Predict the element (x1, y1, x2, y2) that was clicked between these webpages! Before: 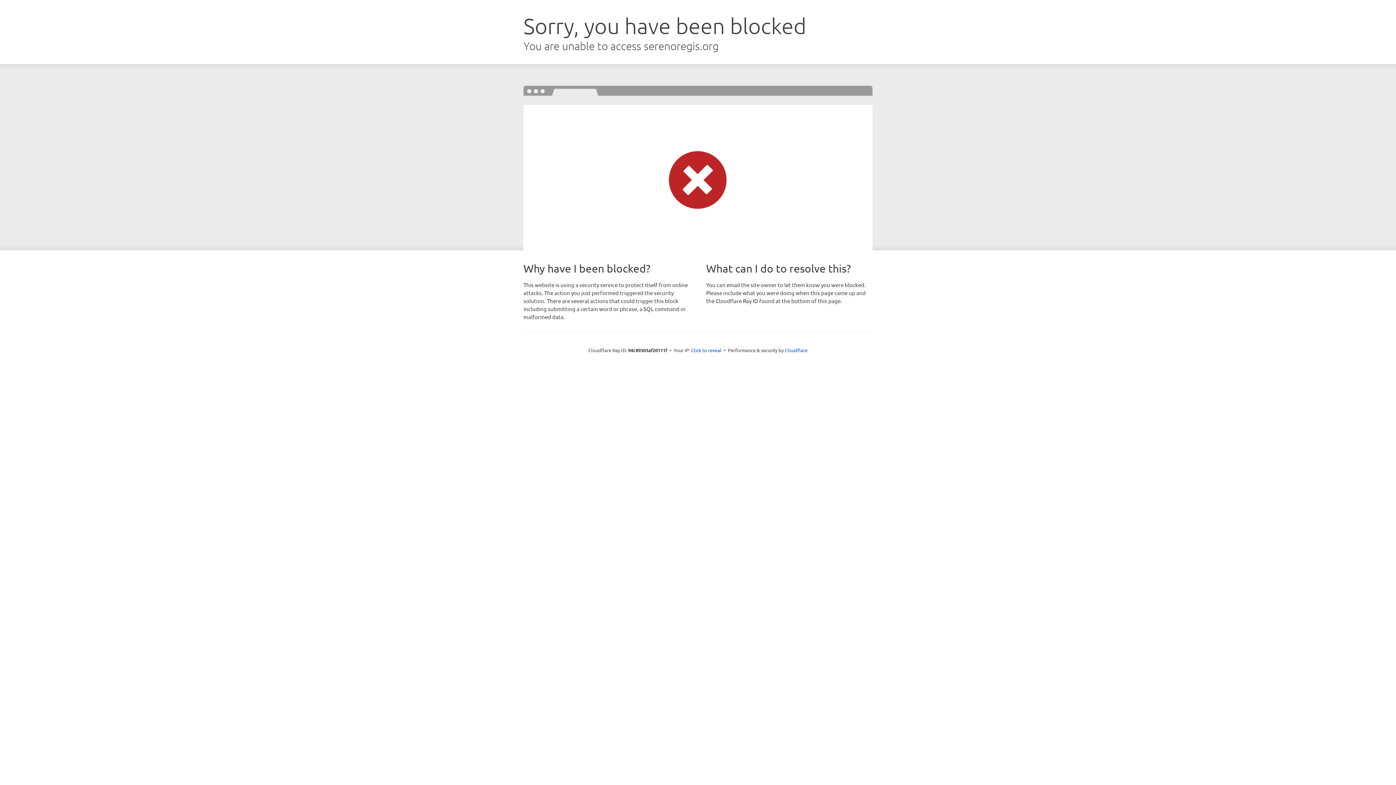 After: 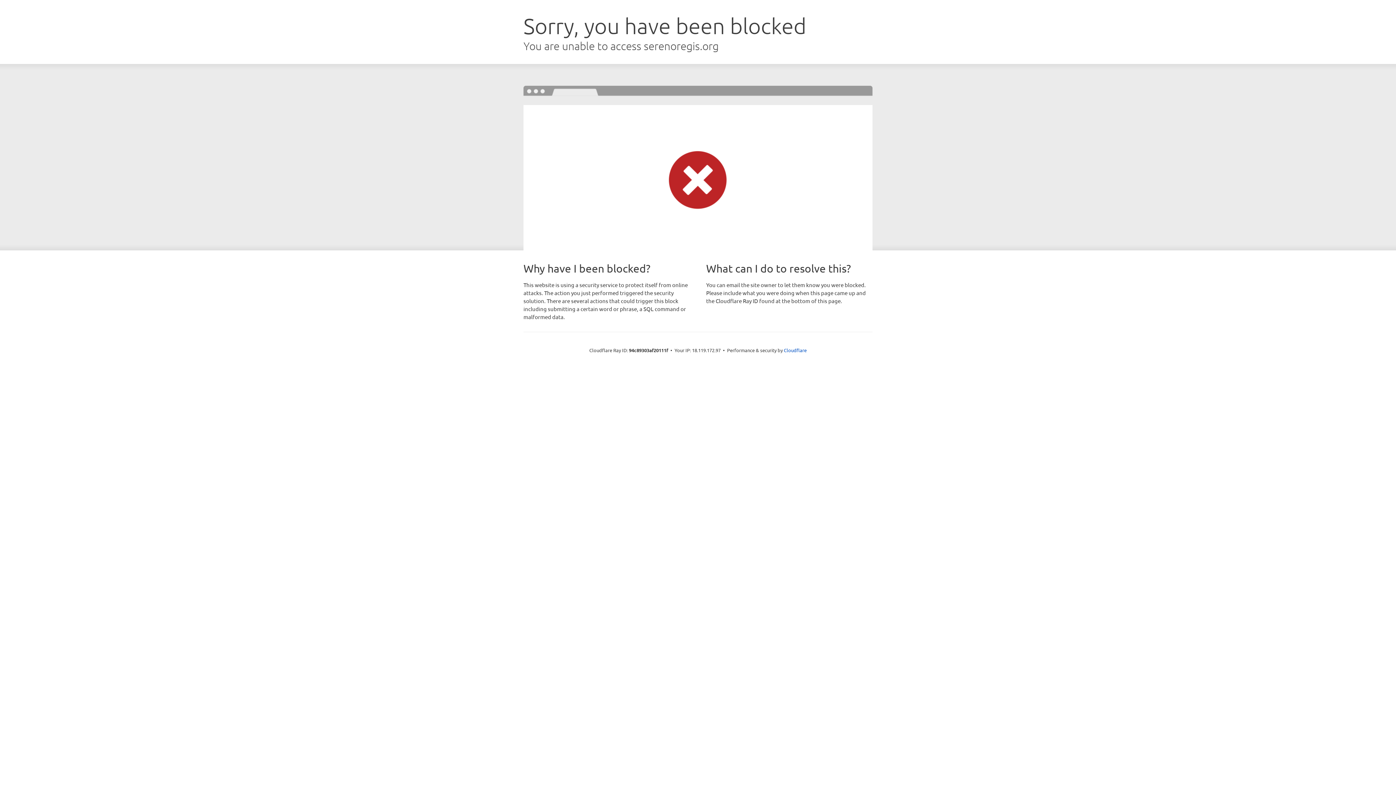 Action: label: Click to reveal bbox: (691, 346, 721, 353)